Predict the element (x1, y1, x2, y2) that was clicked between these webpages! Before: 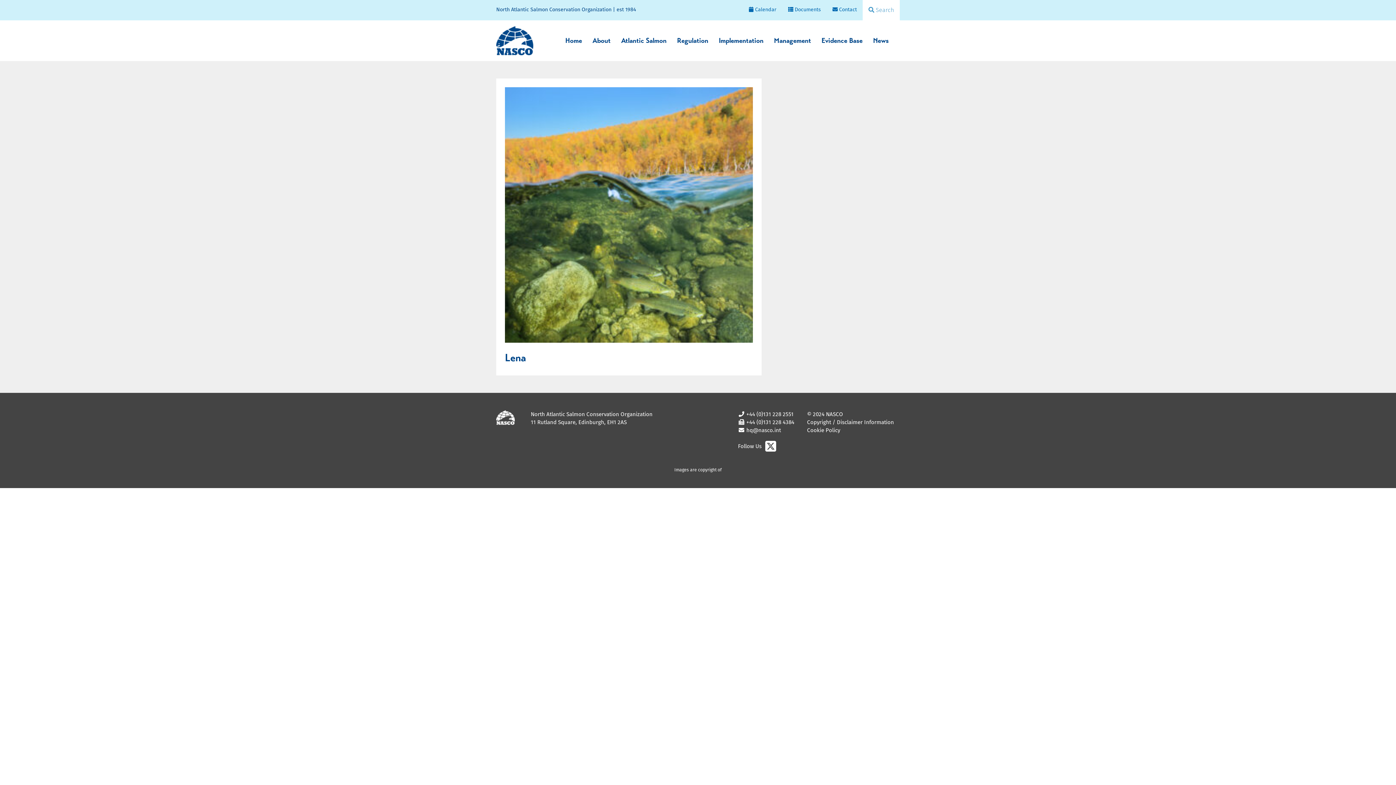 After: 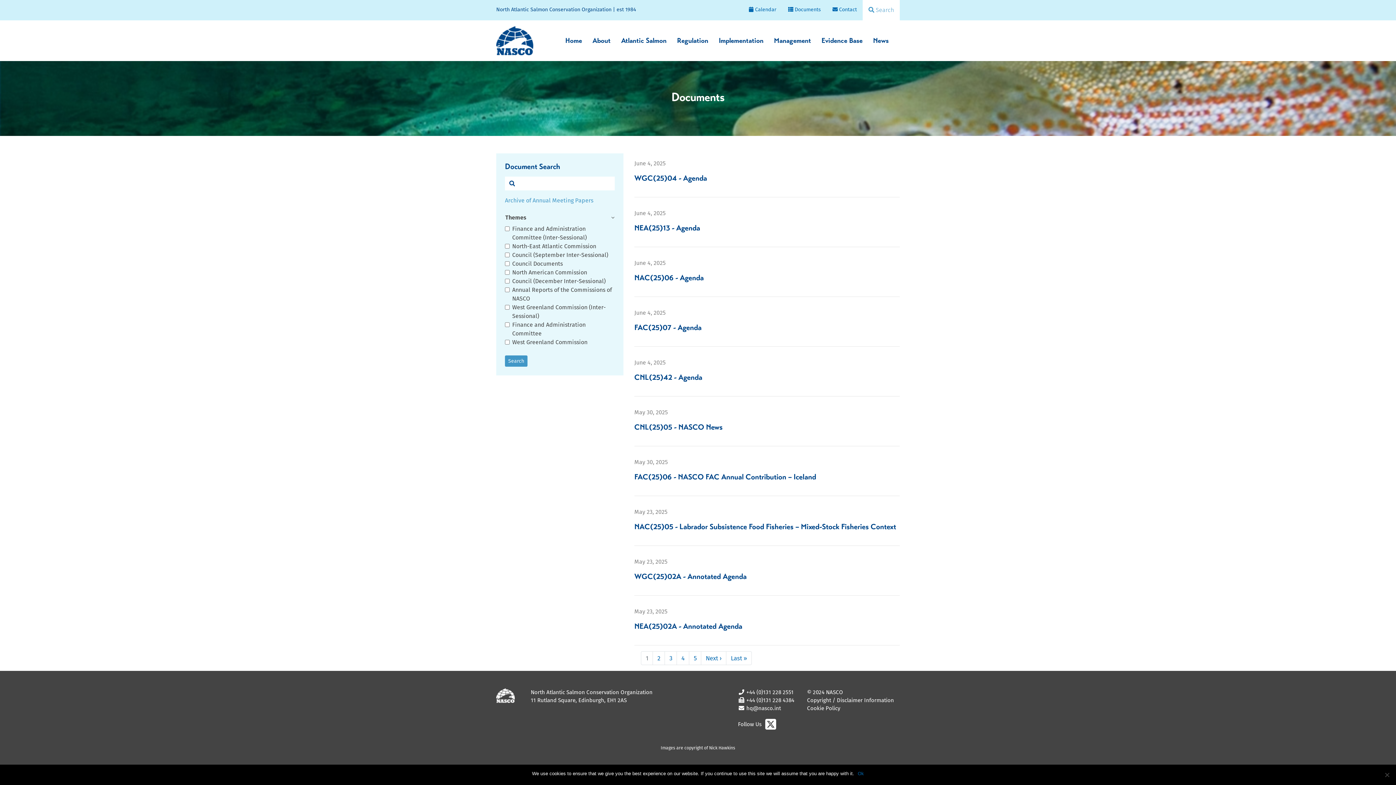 Action: label:  Documents bbox: (788, 5, 821, 13)